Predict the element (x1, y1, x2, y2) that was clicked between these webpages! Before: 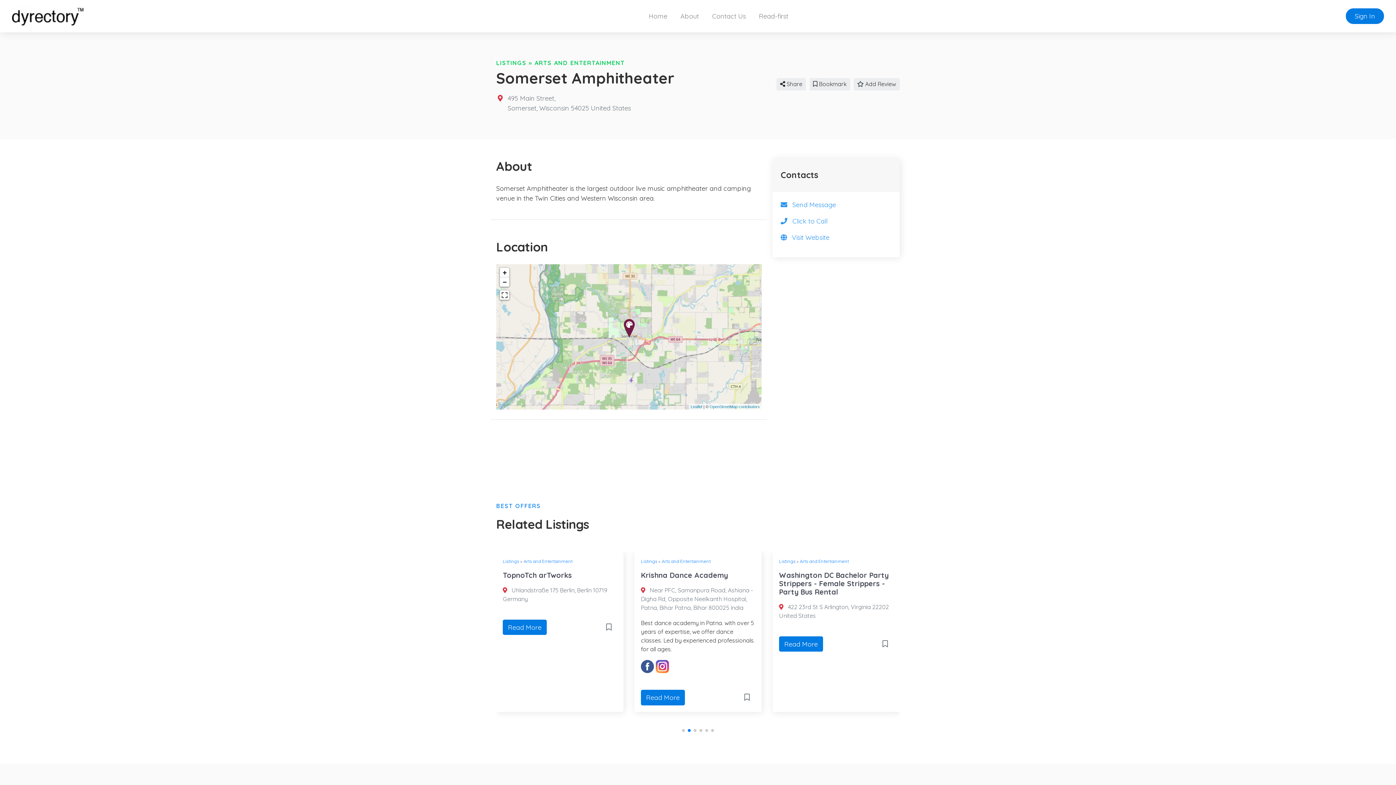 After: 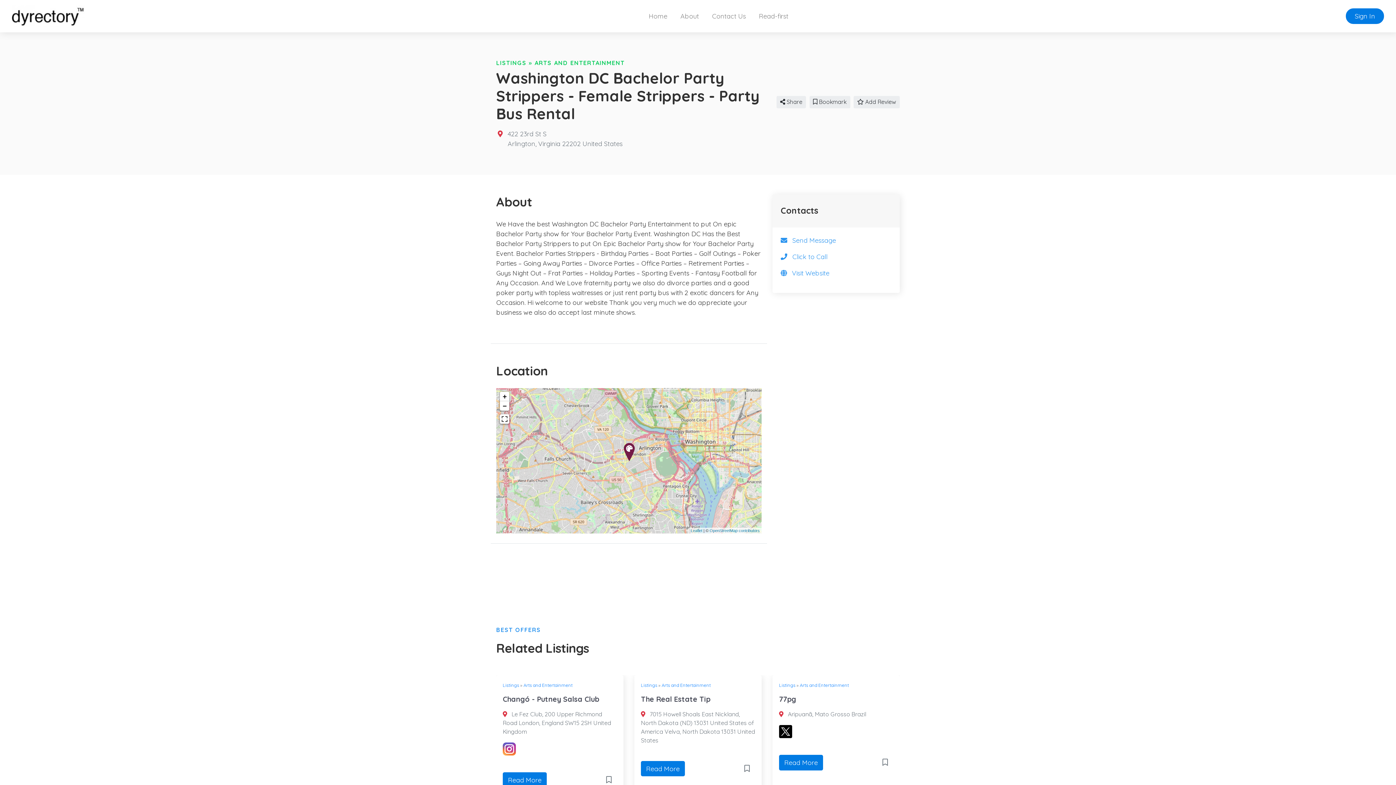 Action: bbox: (783, 570, 892, 596) label: Washington DC Bachelor Party Strippers - Female Strippers - Party Bus Rental